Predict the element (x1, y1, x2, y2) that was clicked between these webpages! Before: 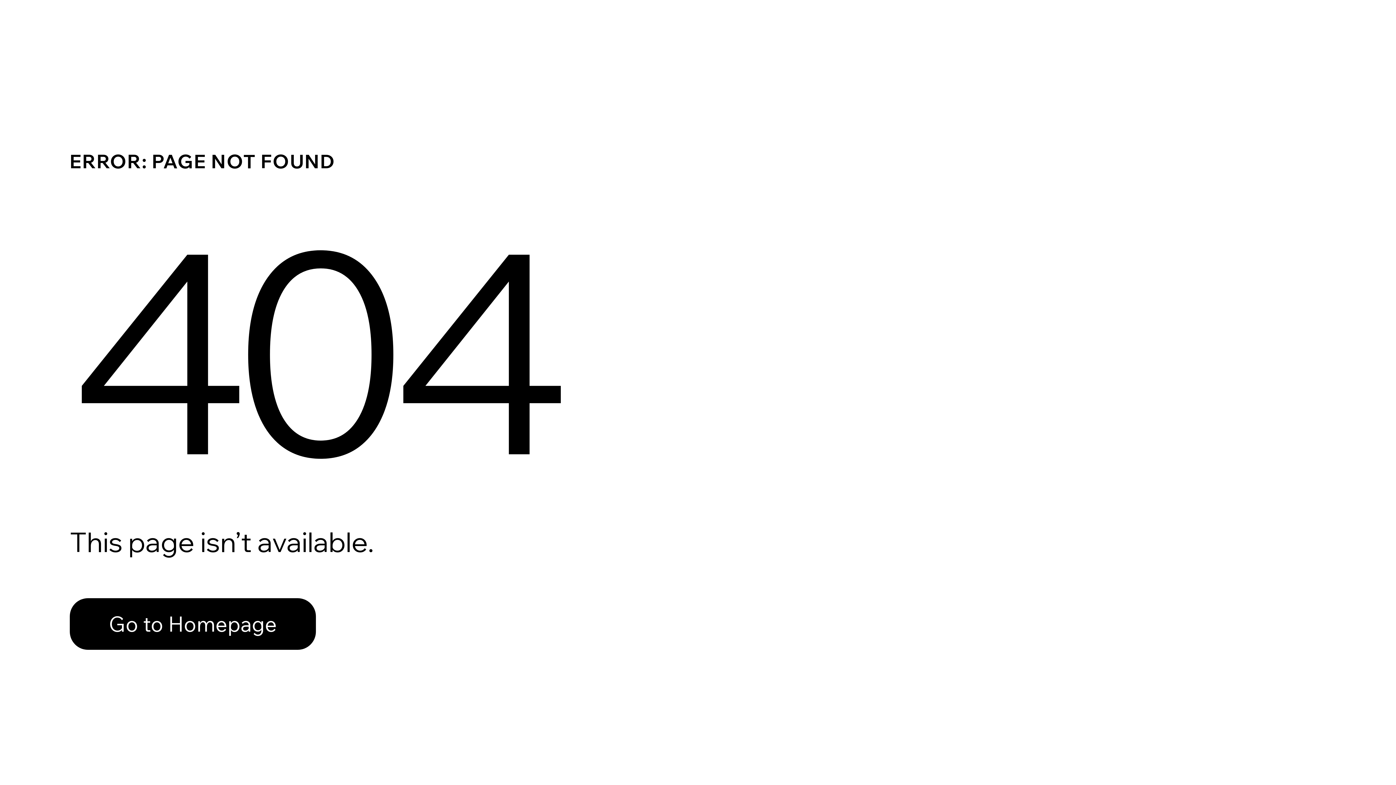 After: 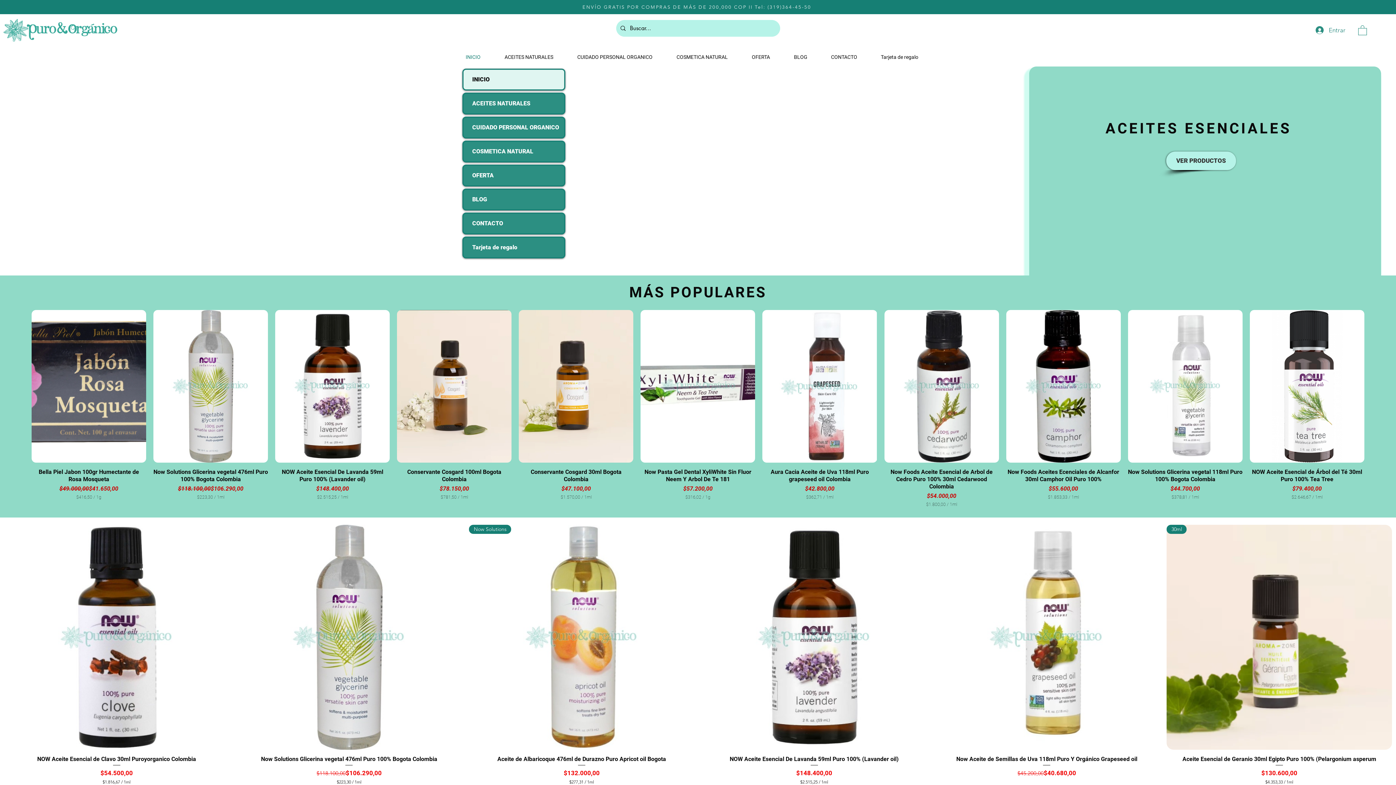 Action: bbox: (69, 598, 316, 650) label: Go to Homepage